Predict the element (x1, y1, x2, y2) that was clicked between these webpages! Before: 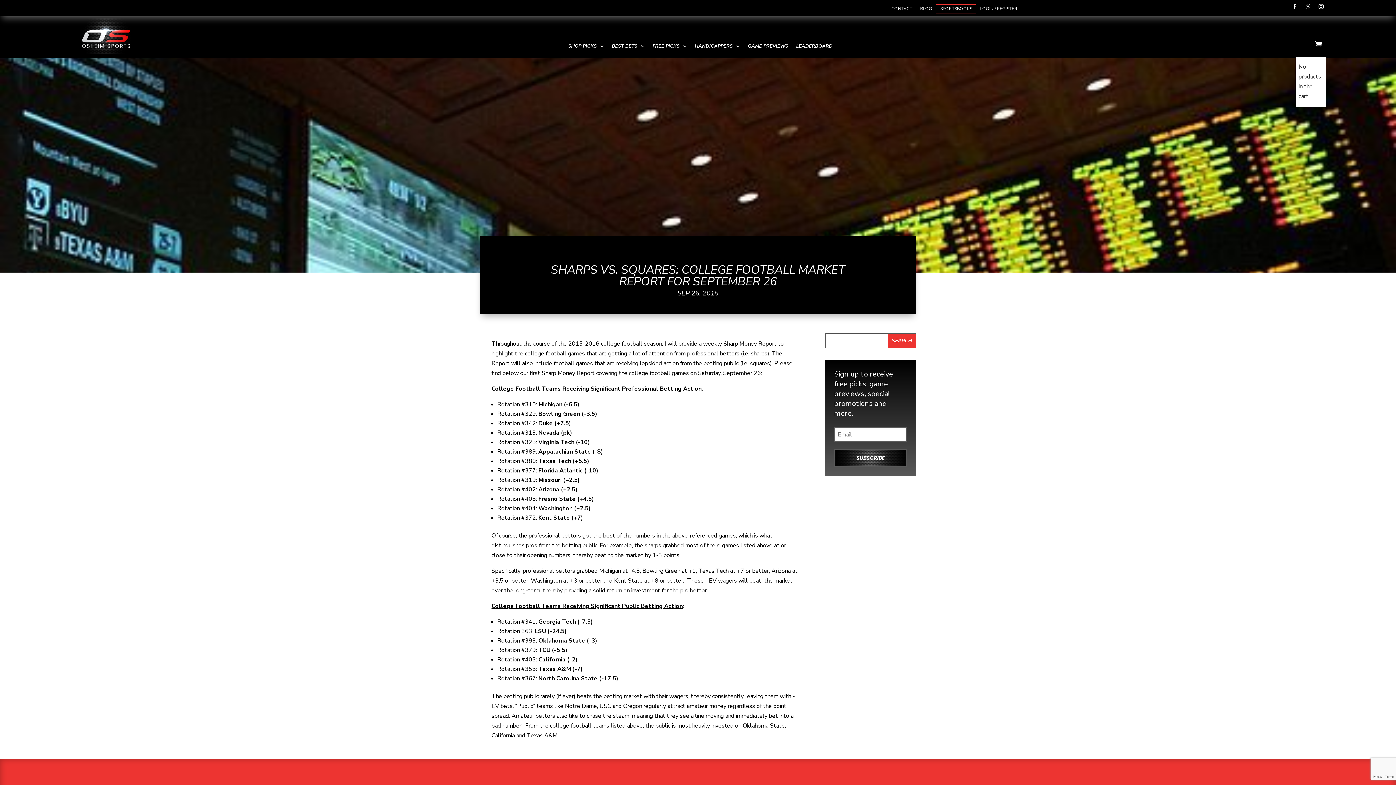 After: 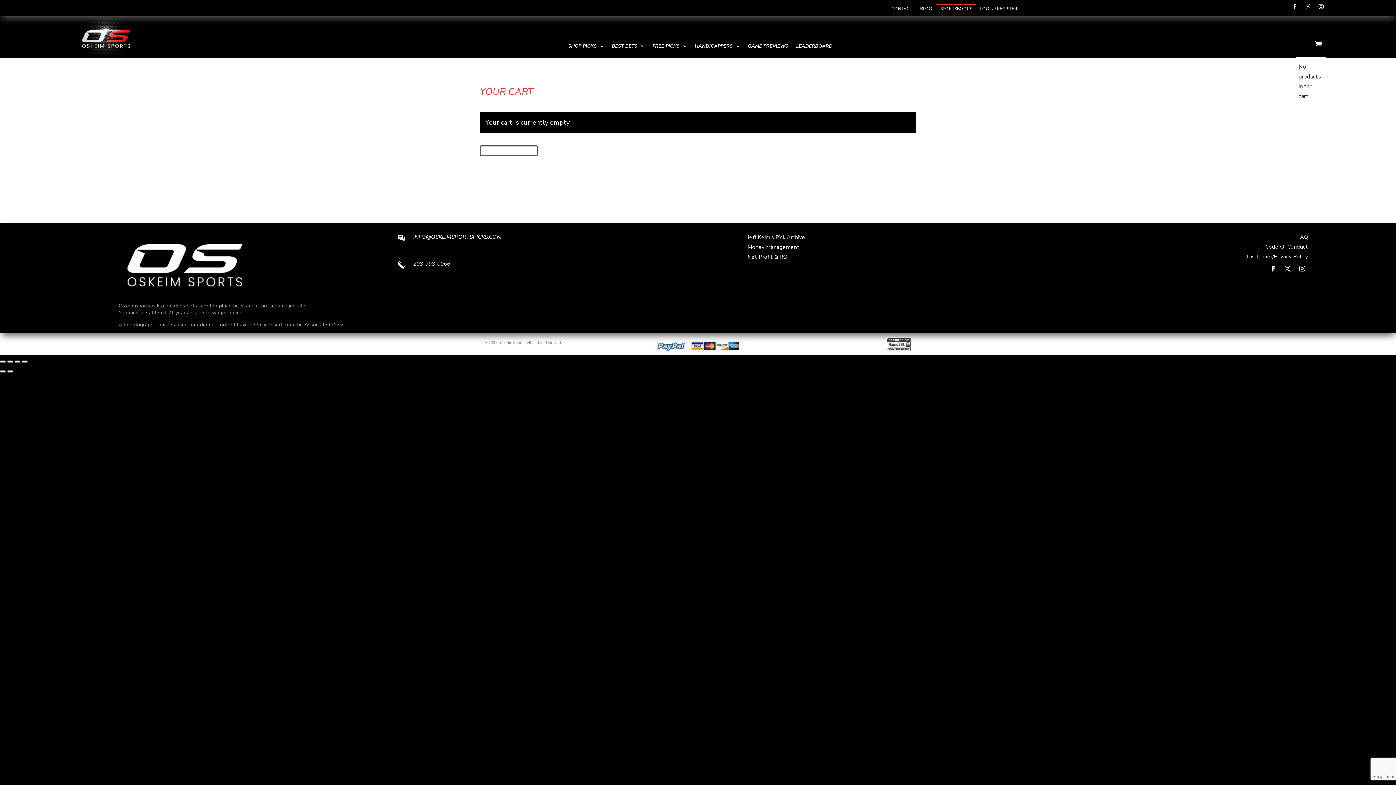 Action: label:  bbox: (1315, 41, 1322, 49)